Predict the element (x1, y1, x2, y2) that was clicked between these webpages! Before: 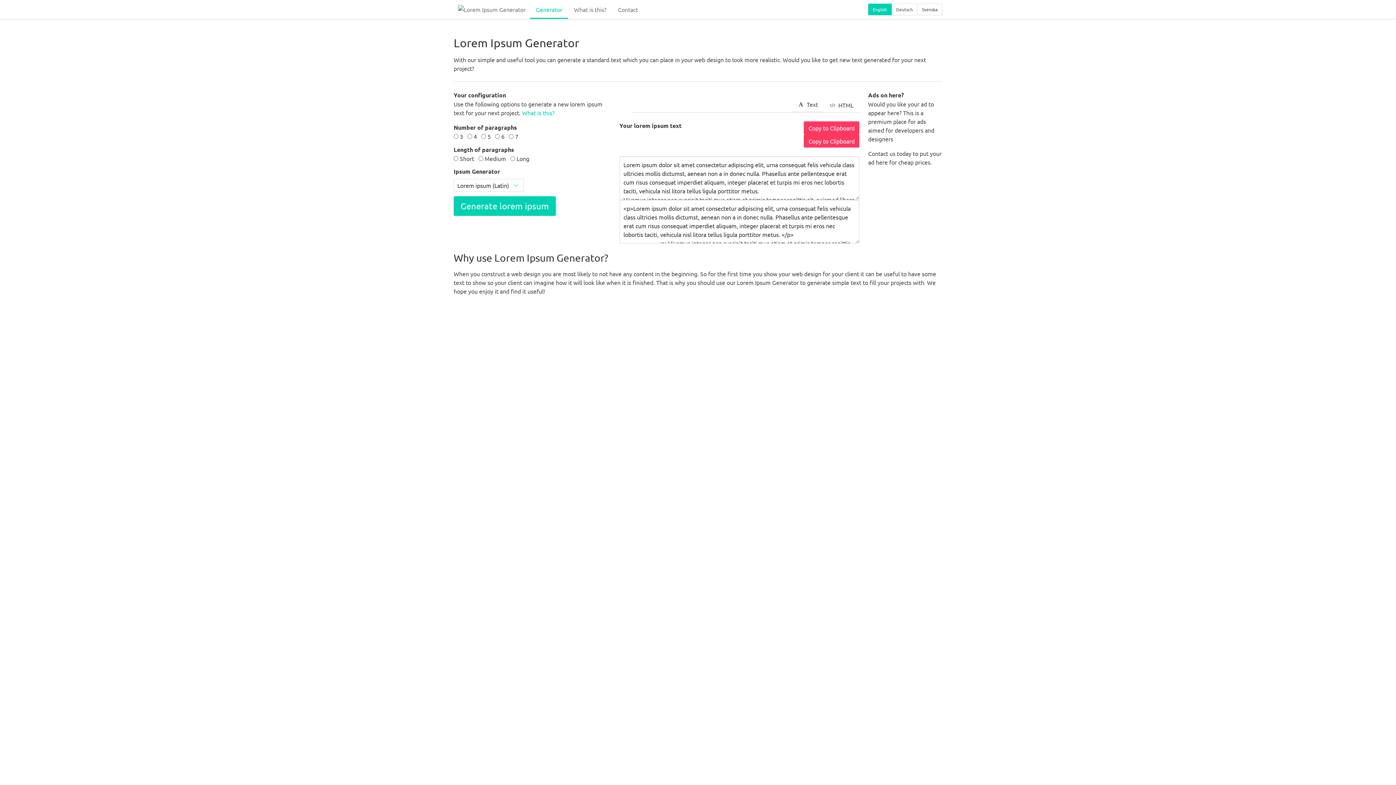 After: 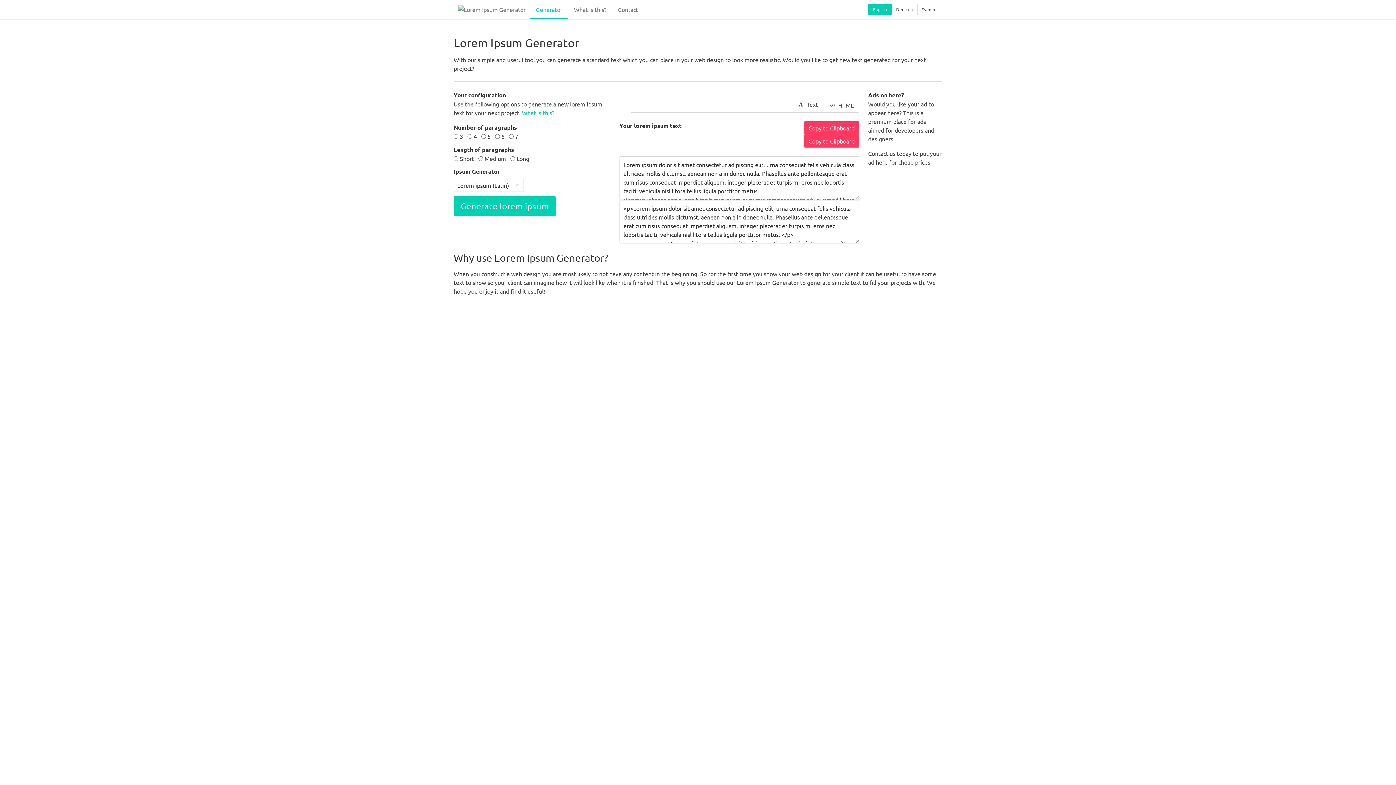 Action: bbox: (891, 3, 917, 15) label: Deutsch